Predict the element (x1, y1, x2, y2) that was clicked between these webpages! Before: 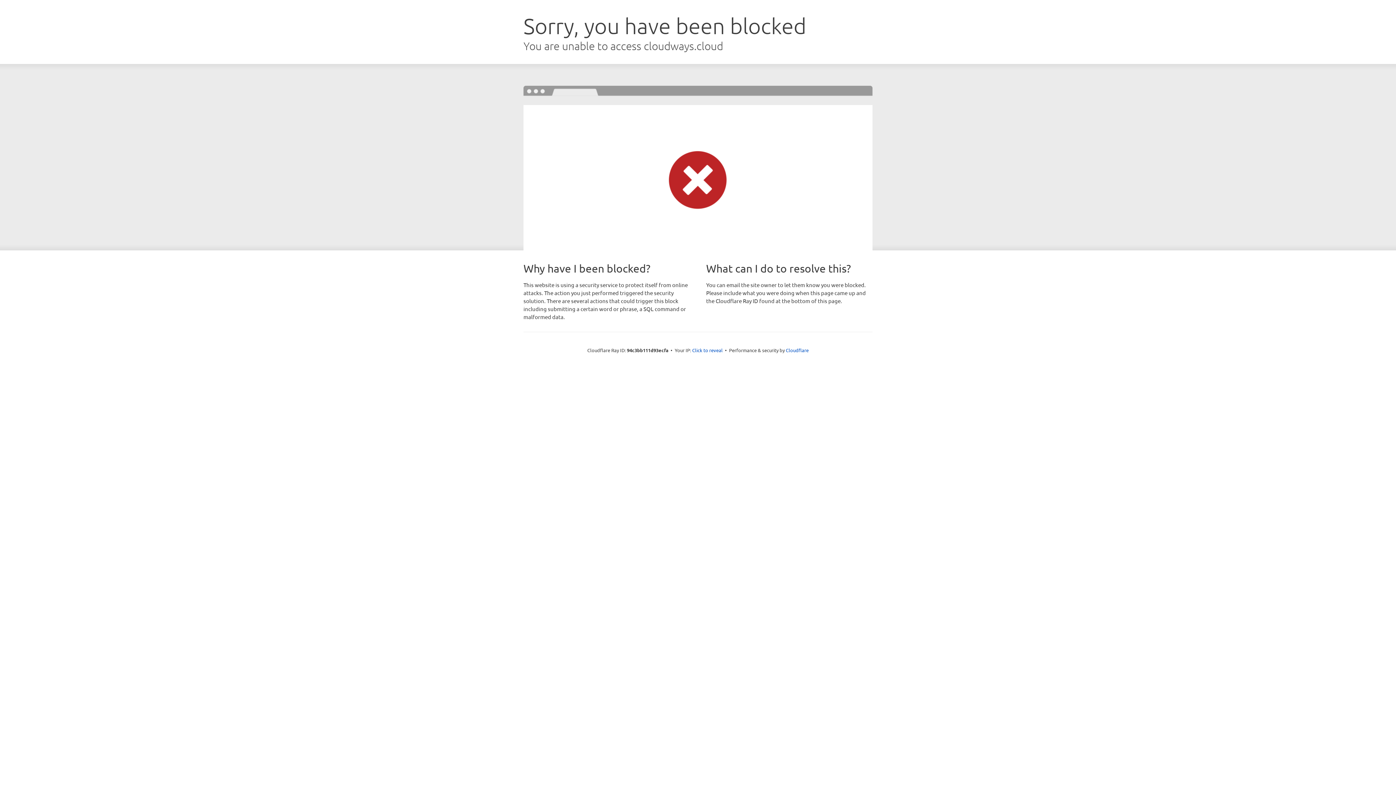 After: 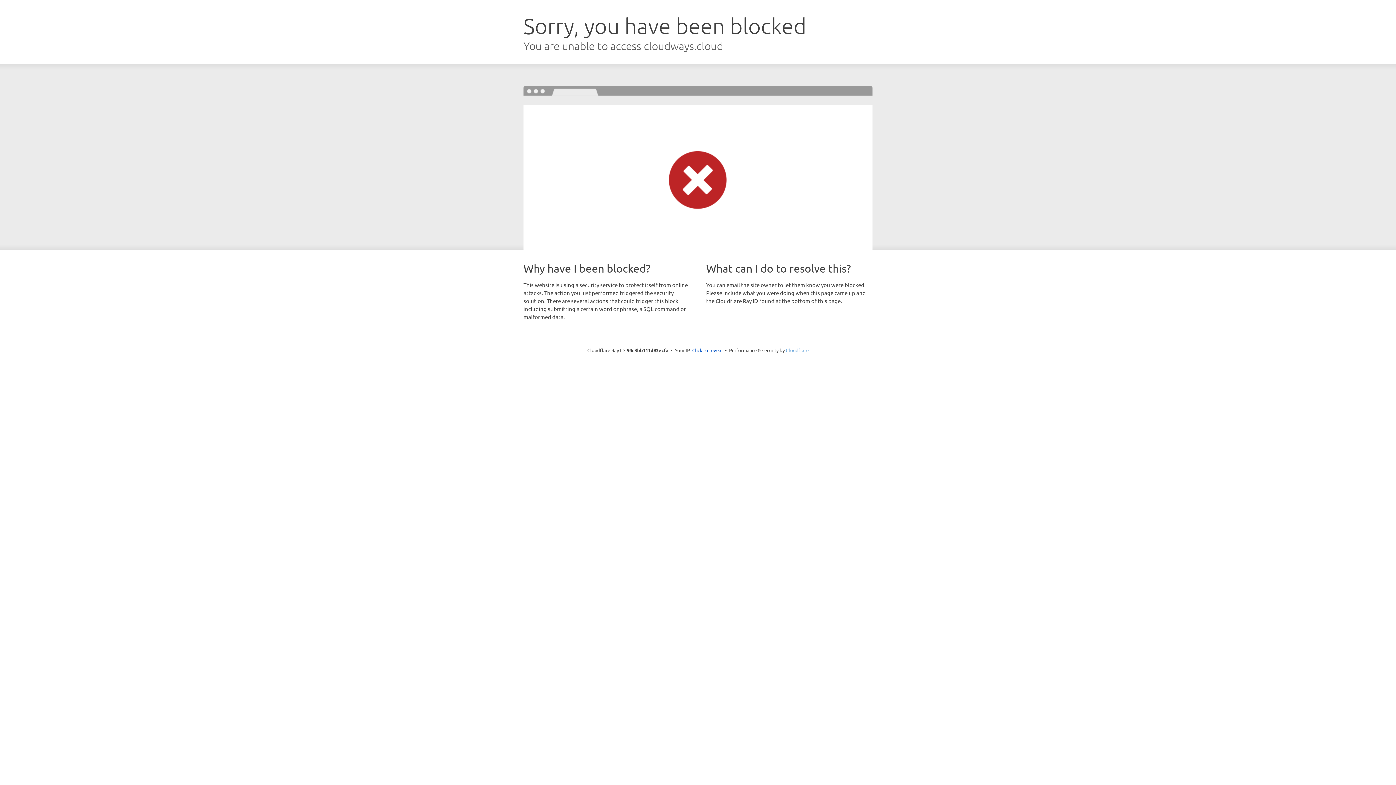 Action: label: Cloudflare bbox: (786, 347, 808, 353)